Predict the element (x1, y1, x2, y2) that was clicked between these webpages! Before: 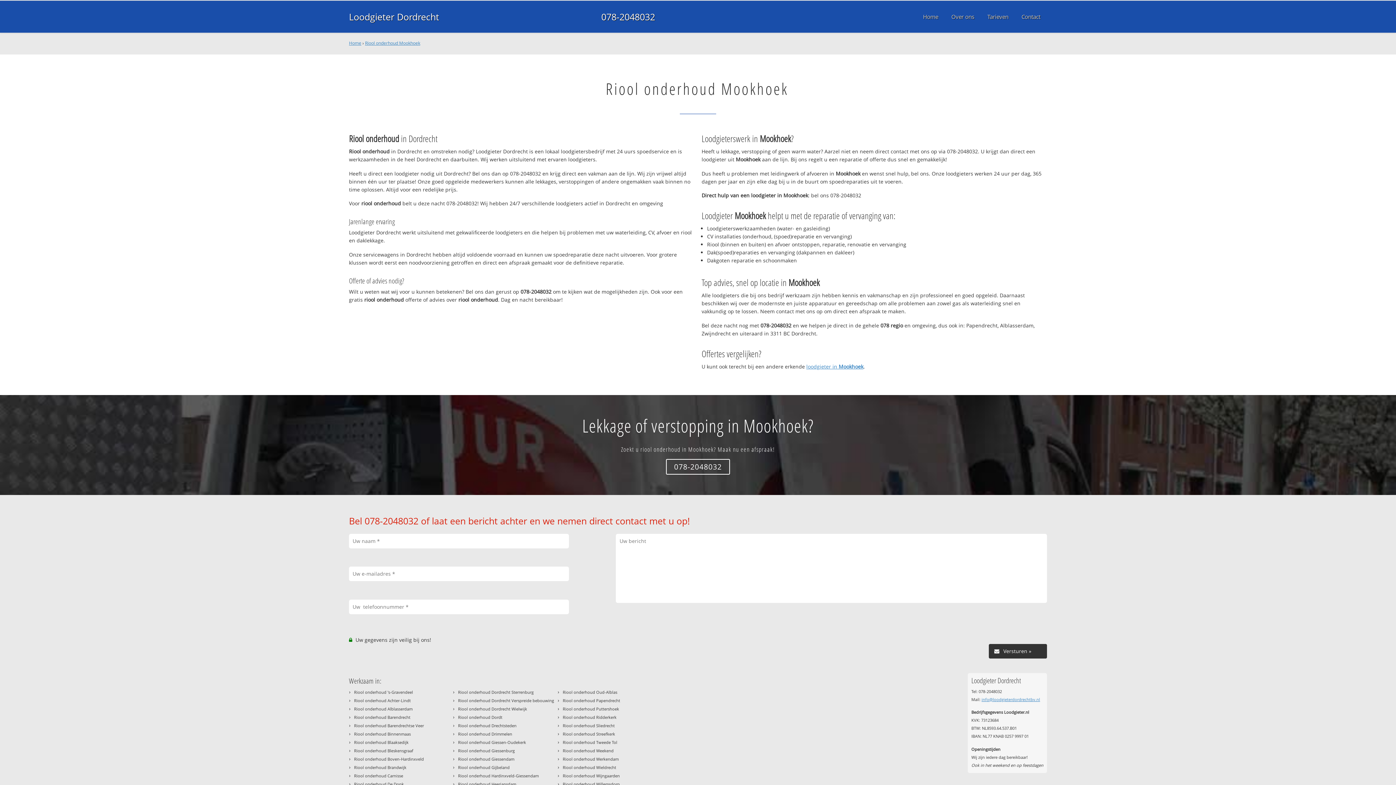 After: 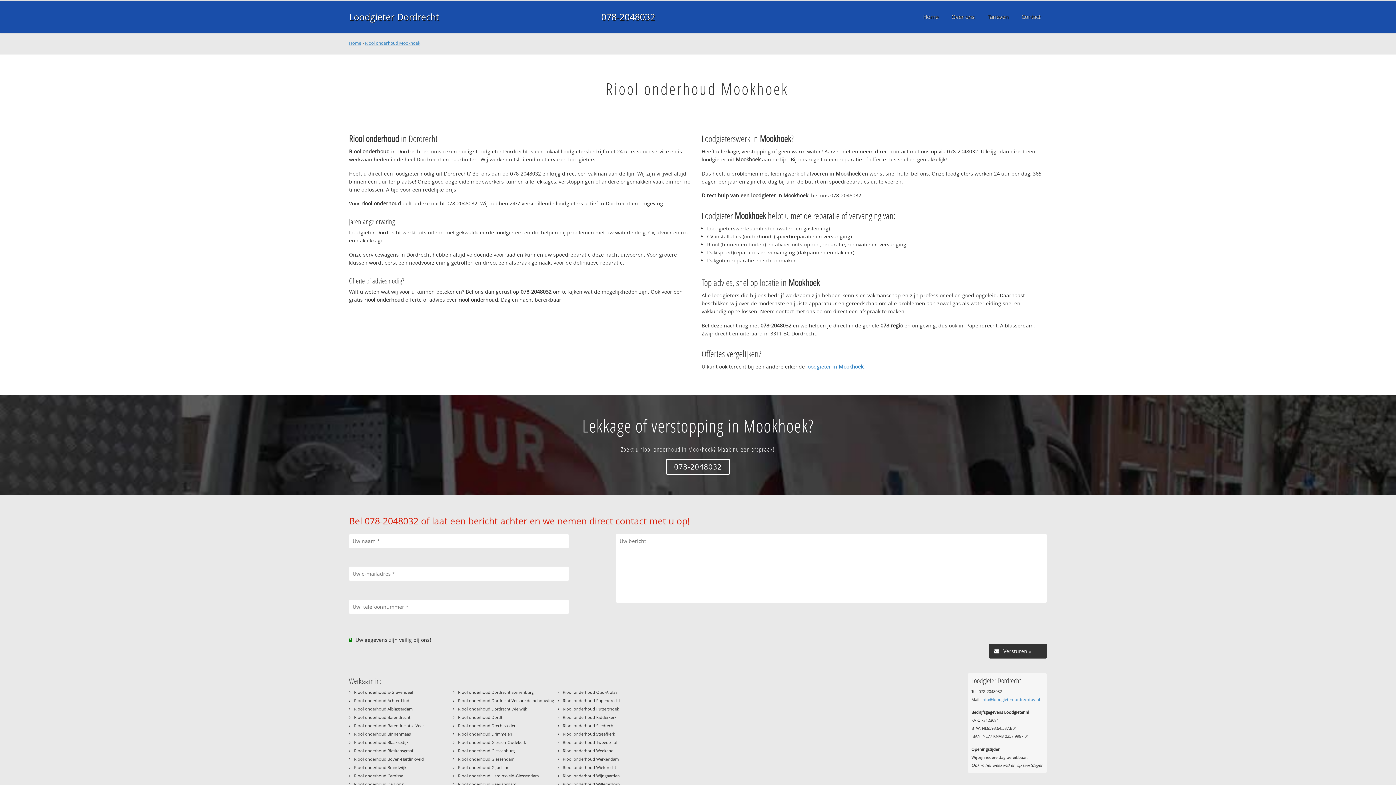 Action: label: info@loodgieterdordrechtbv.nl bbox: (981, 697, 1040, 702)